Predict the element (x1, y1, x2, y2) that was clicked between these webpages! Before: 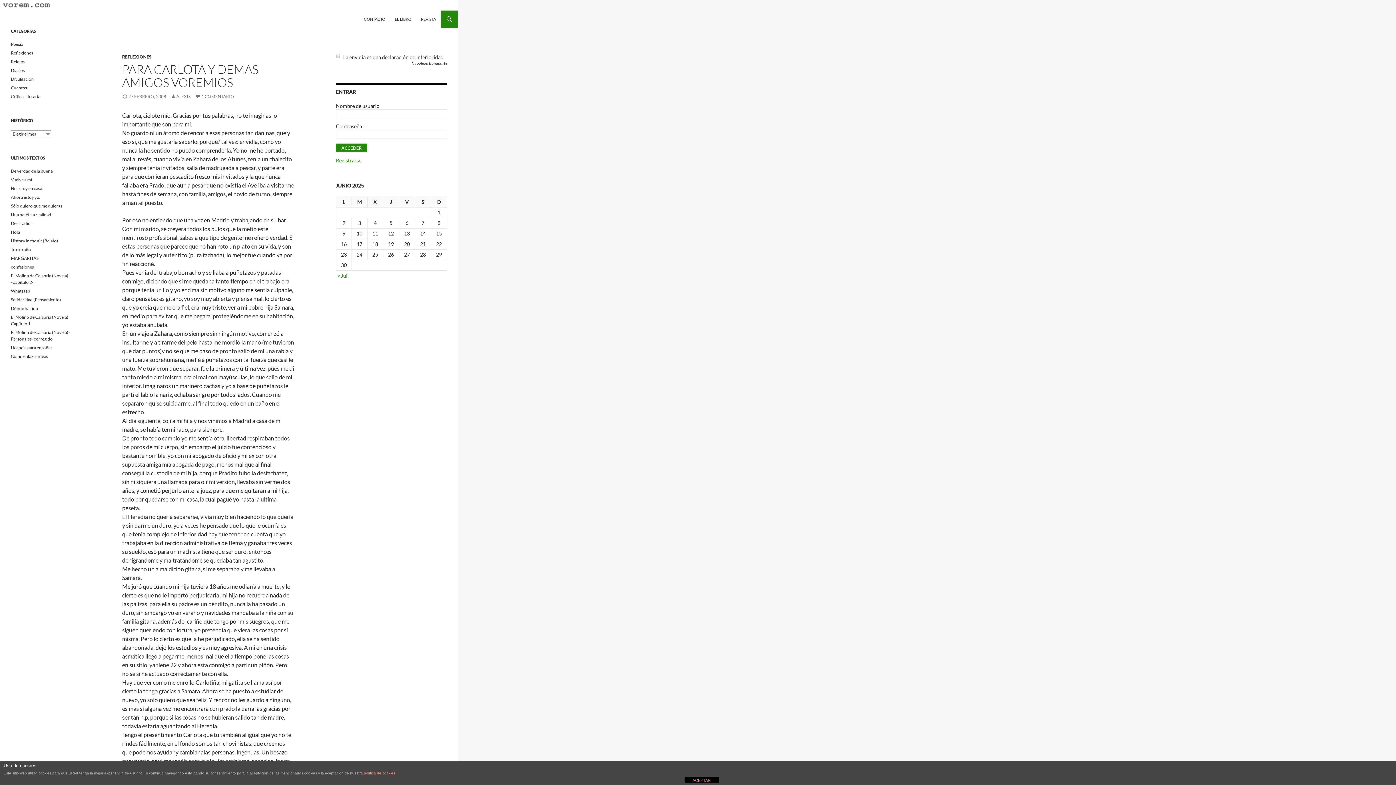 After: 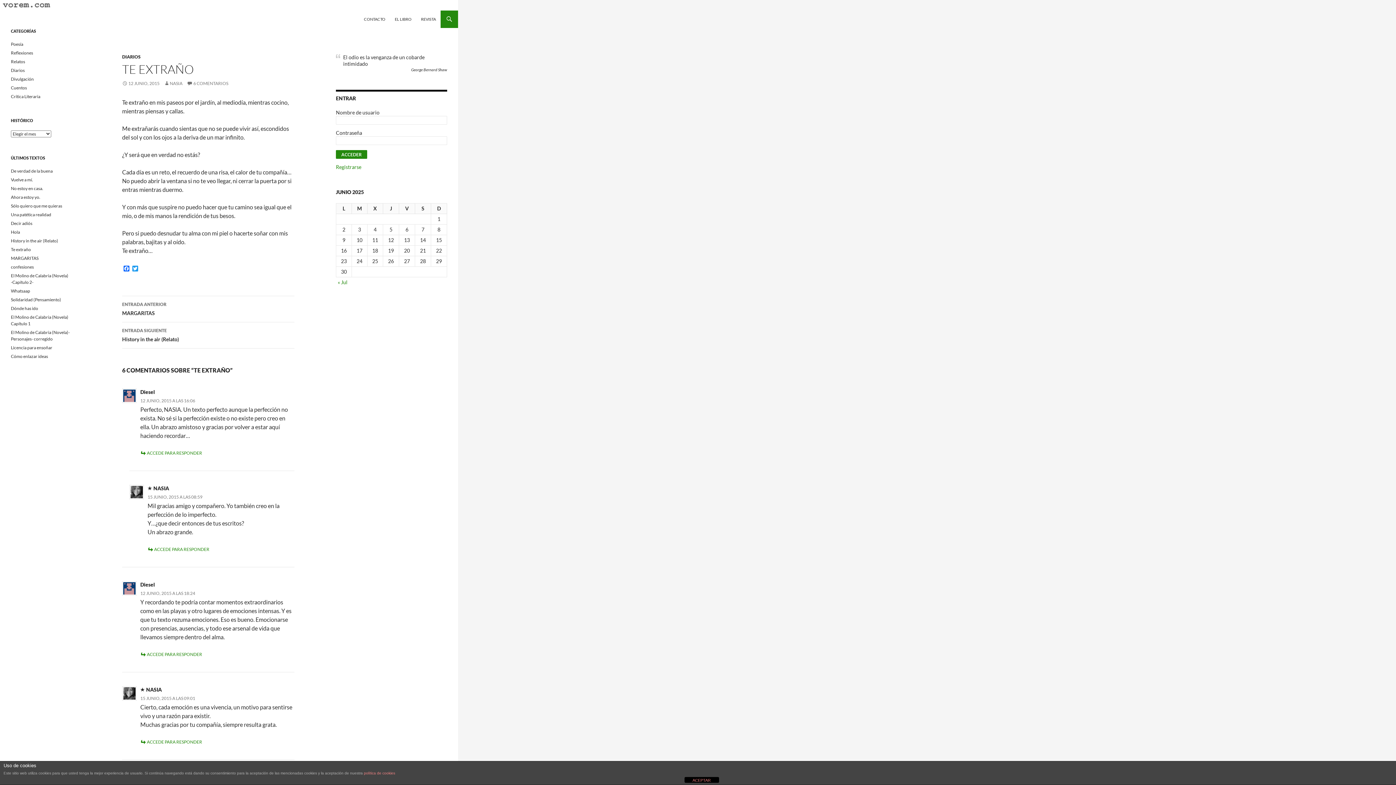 Action: bbox: (10, 246, 30, 252) label: Te extraño